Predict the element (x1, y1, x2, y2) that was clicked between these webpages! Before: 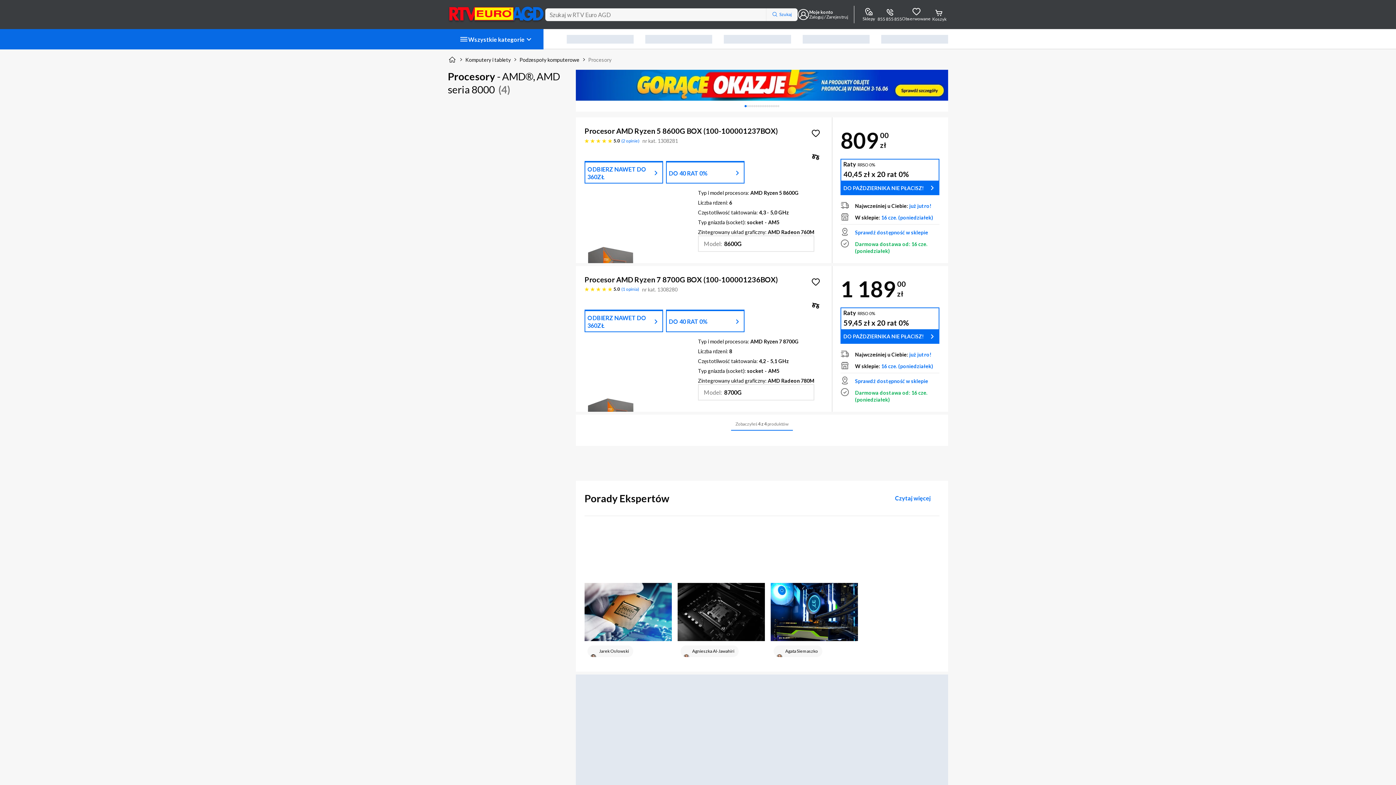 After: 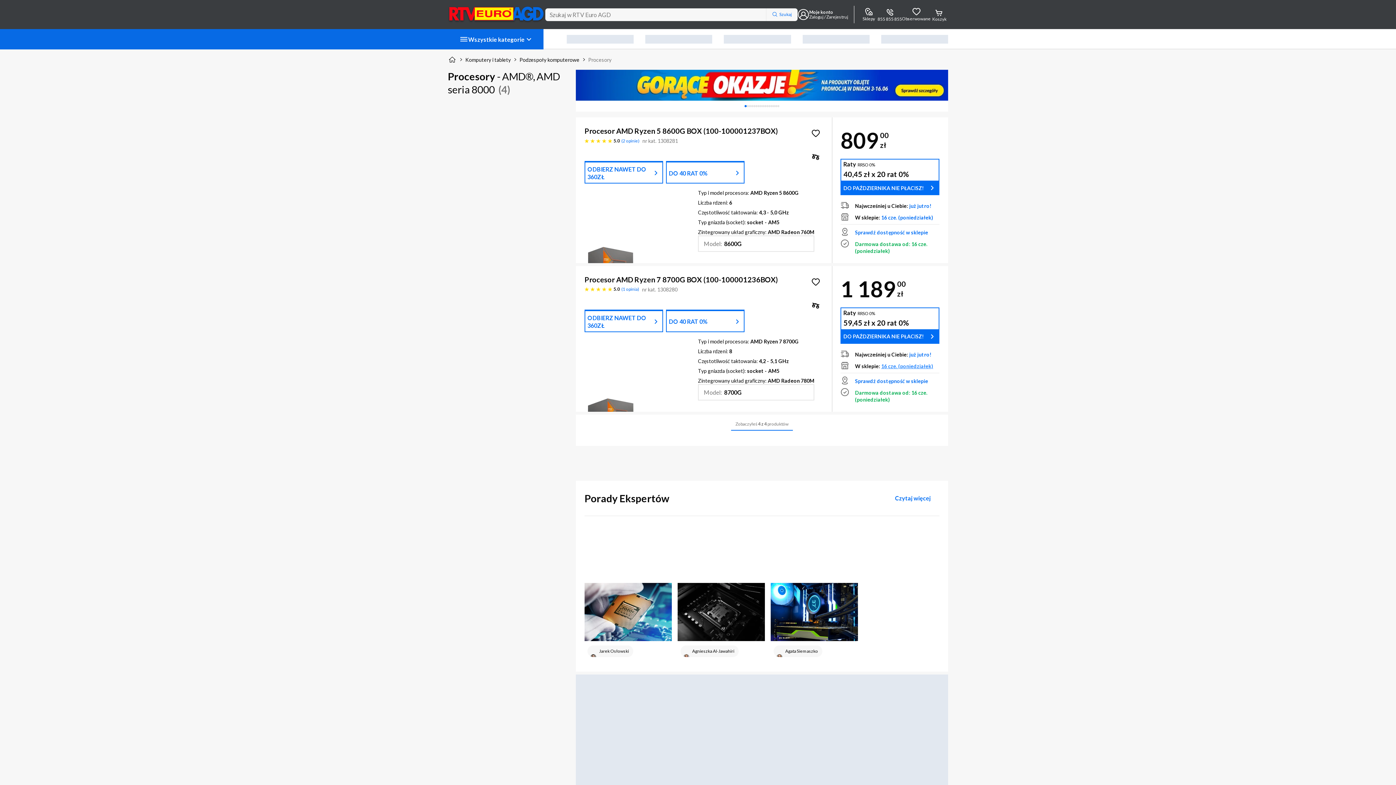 Action: bbox: (881, 362, 933, 369) label: 16 cze. (poniedziałek)